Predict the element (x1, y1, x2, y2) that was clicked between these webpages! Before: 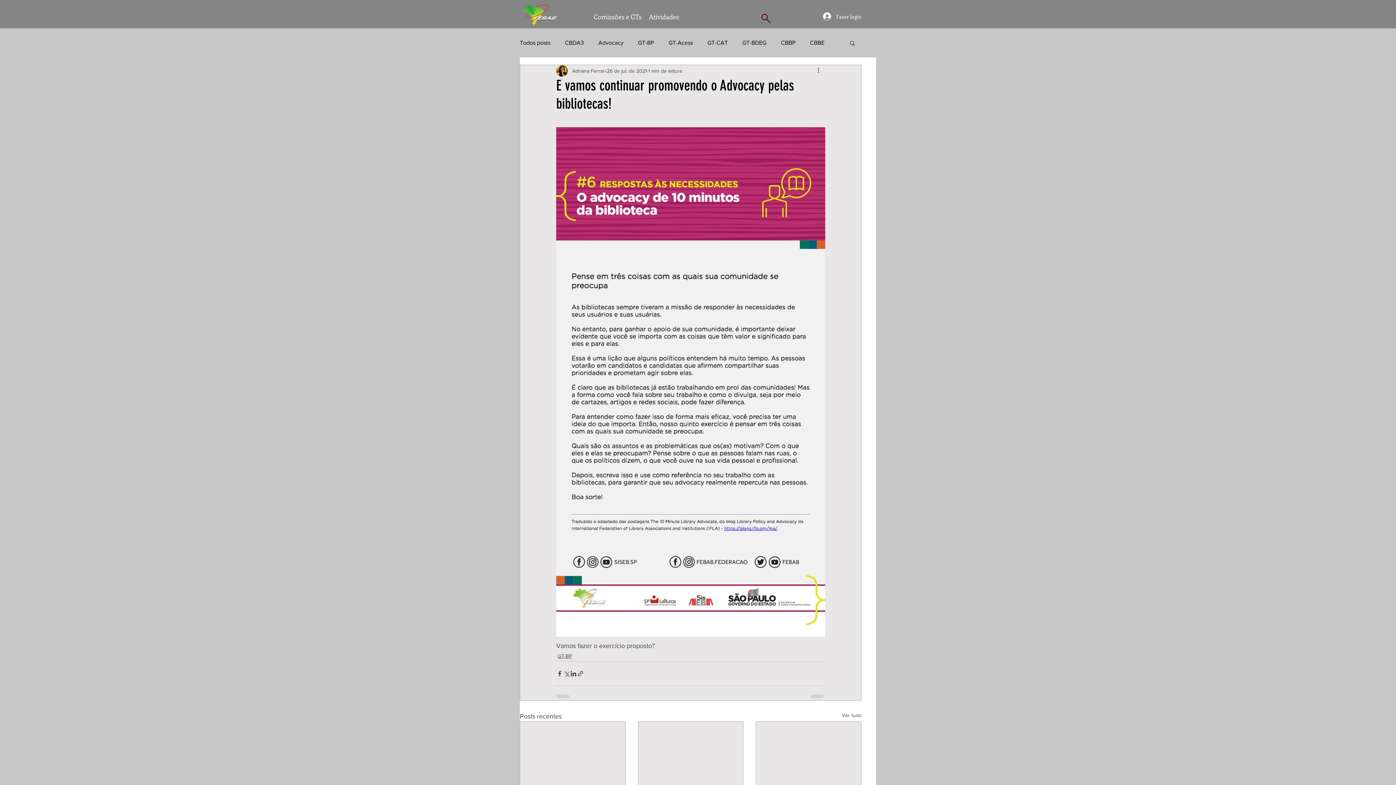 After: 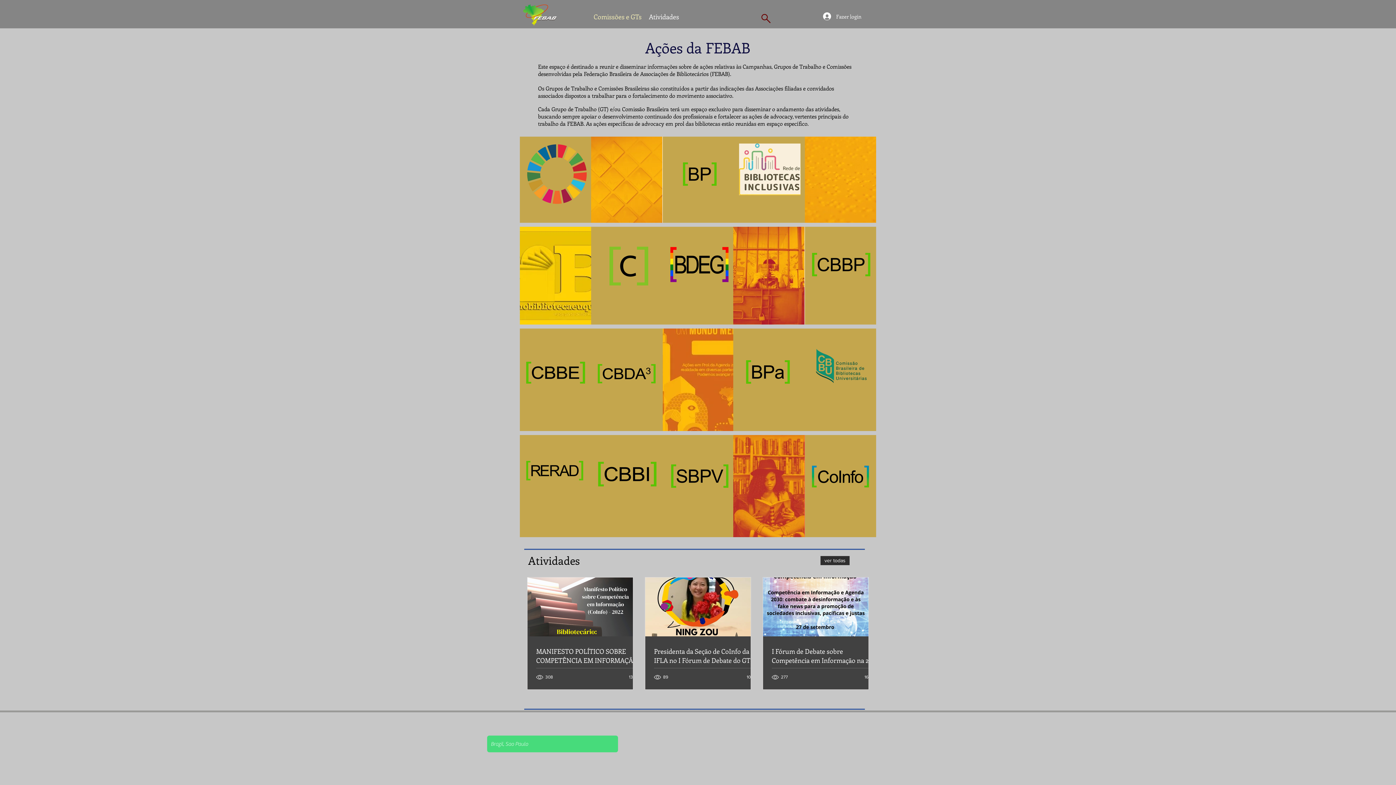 Action: bbox: (590, 11, 645, 22) label: Comissões e GTs